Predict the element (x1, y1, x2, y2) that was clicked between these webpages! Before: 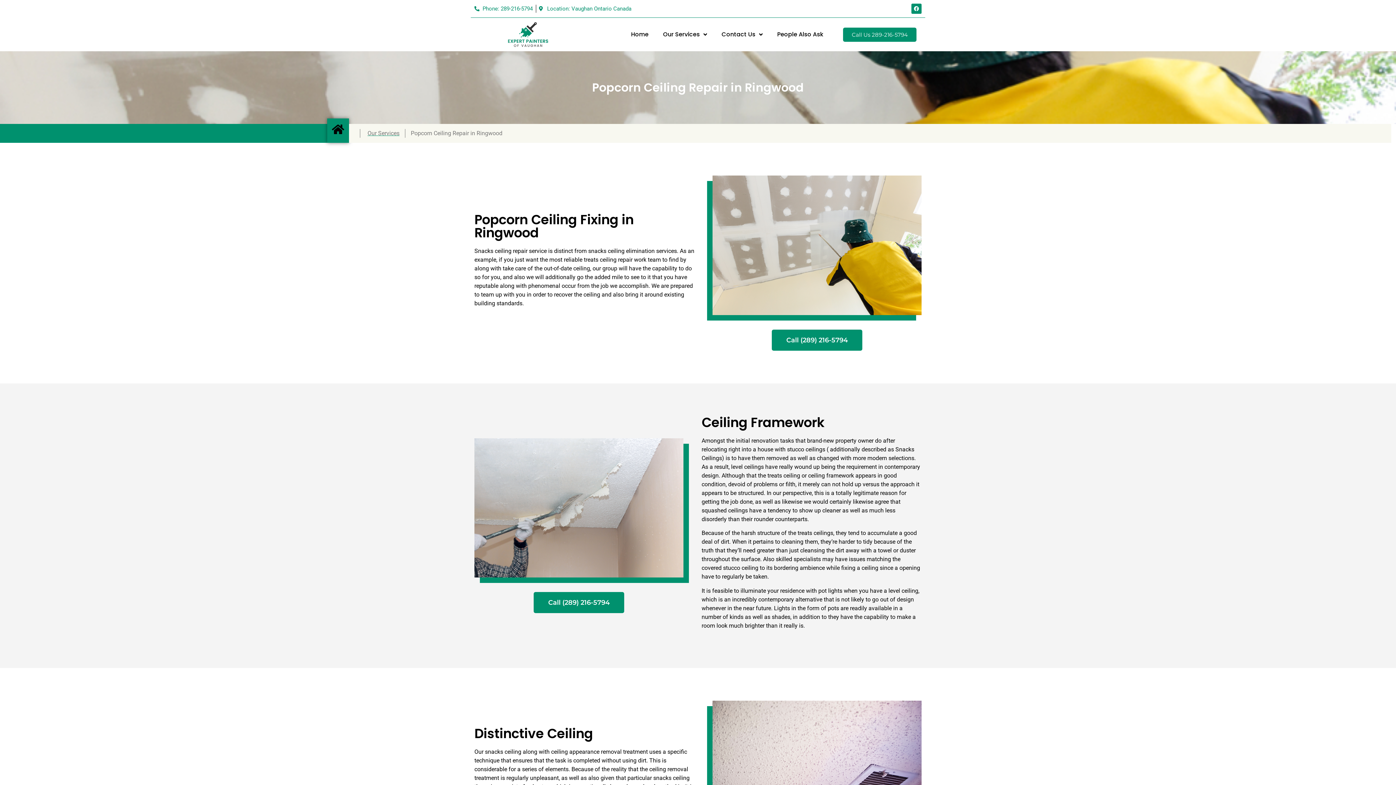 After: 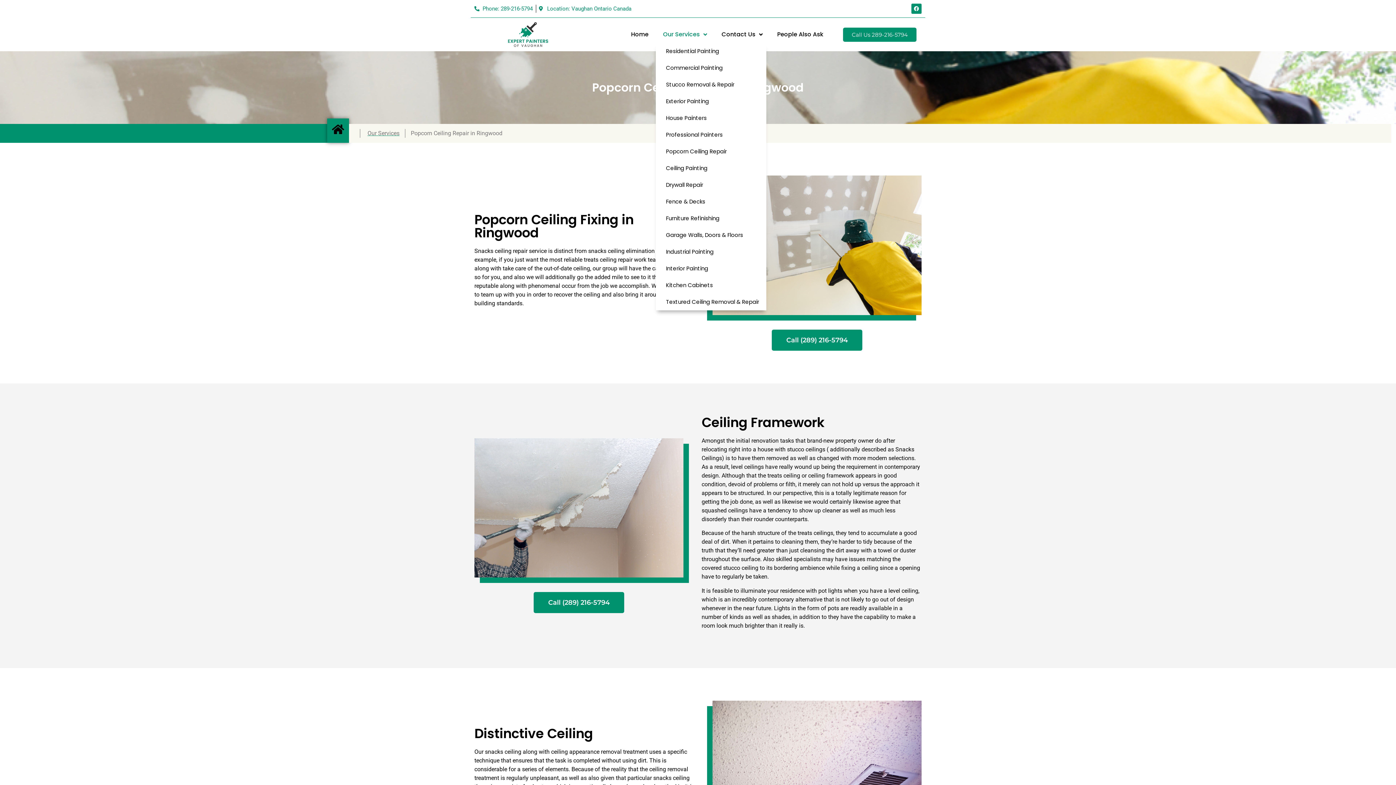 Action: bbox: (656, 26, 714, 42) label: Our Services